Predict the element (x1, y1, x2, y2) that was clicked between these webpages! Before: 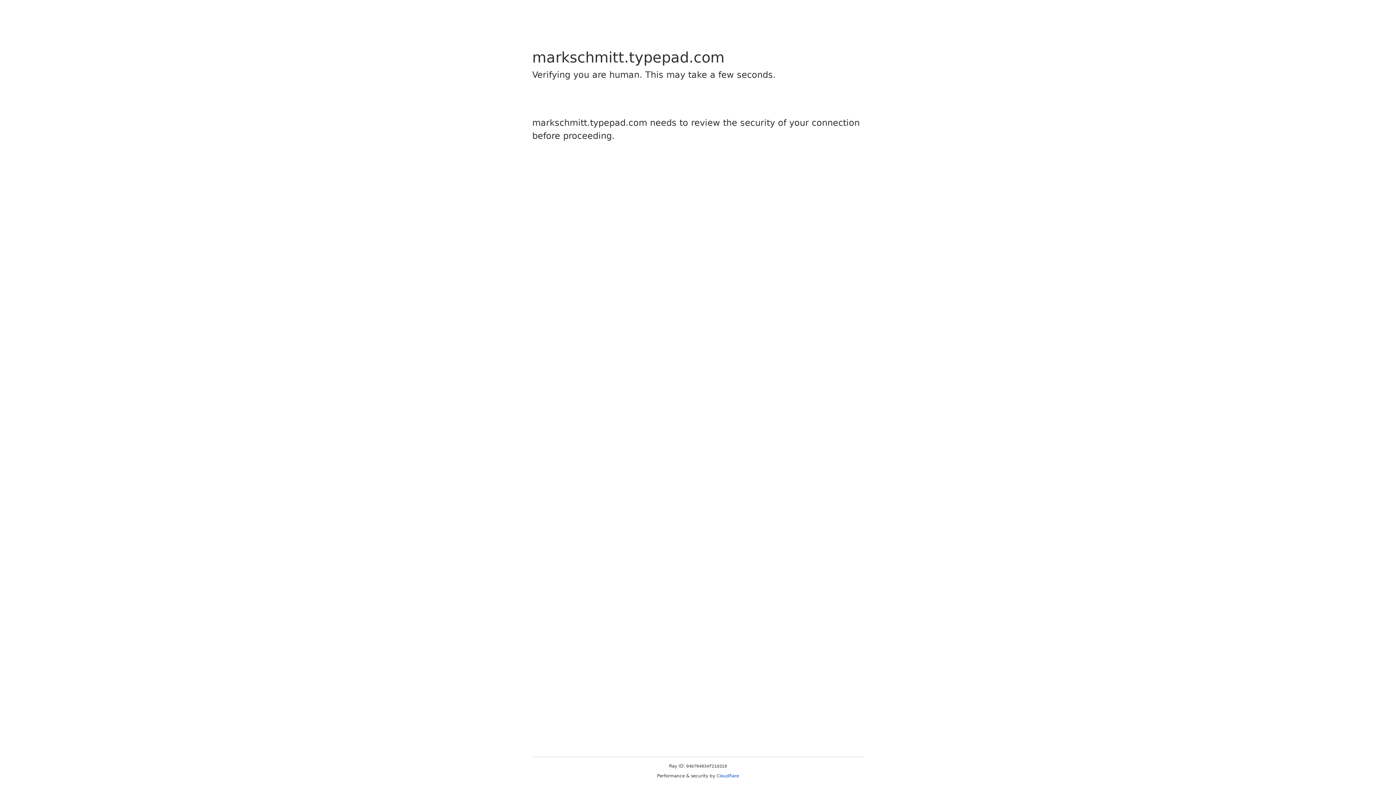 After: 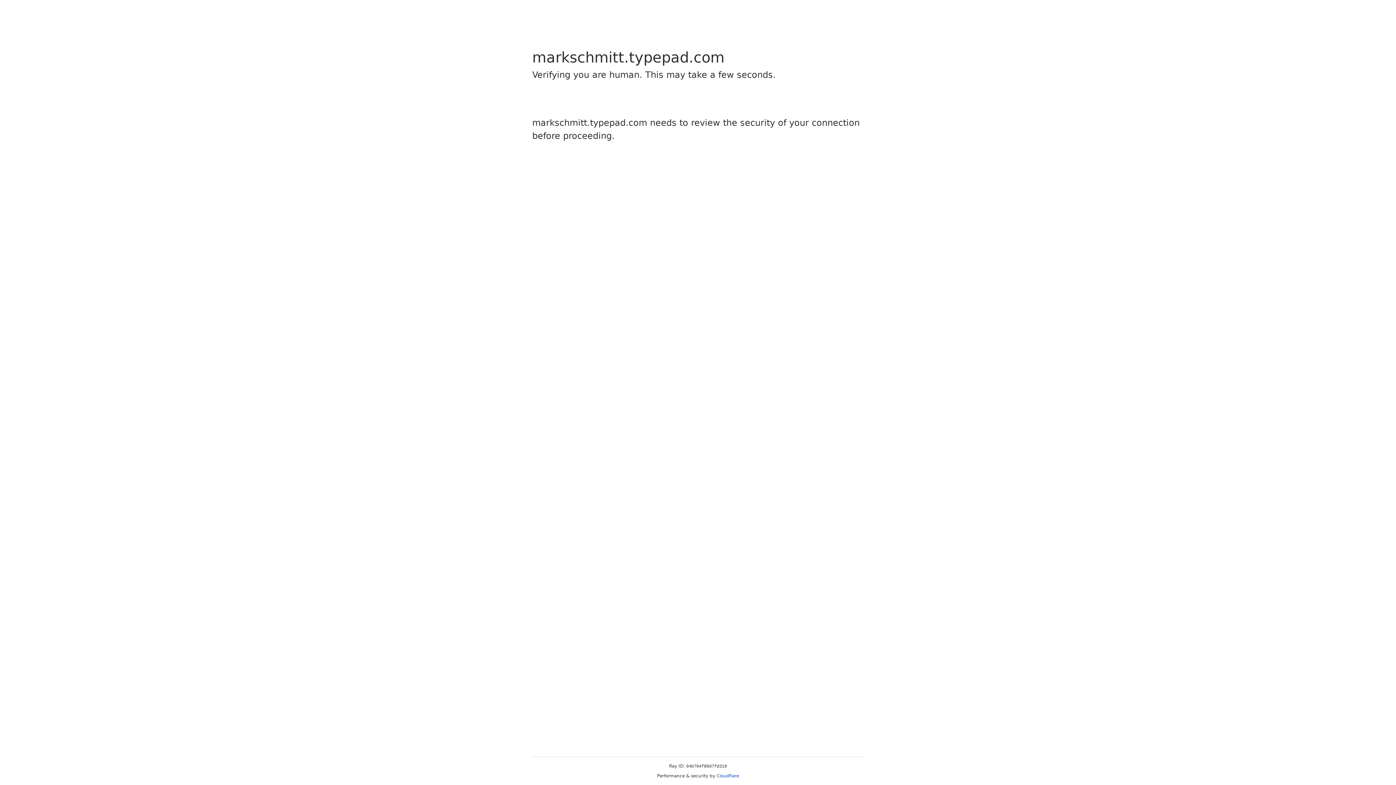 Action: bbox: (716, 773, 739, 778) label: Cloudflare